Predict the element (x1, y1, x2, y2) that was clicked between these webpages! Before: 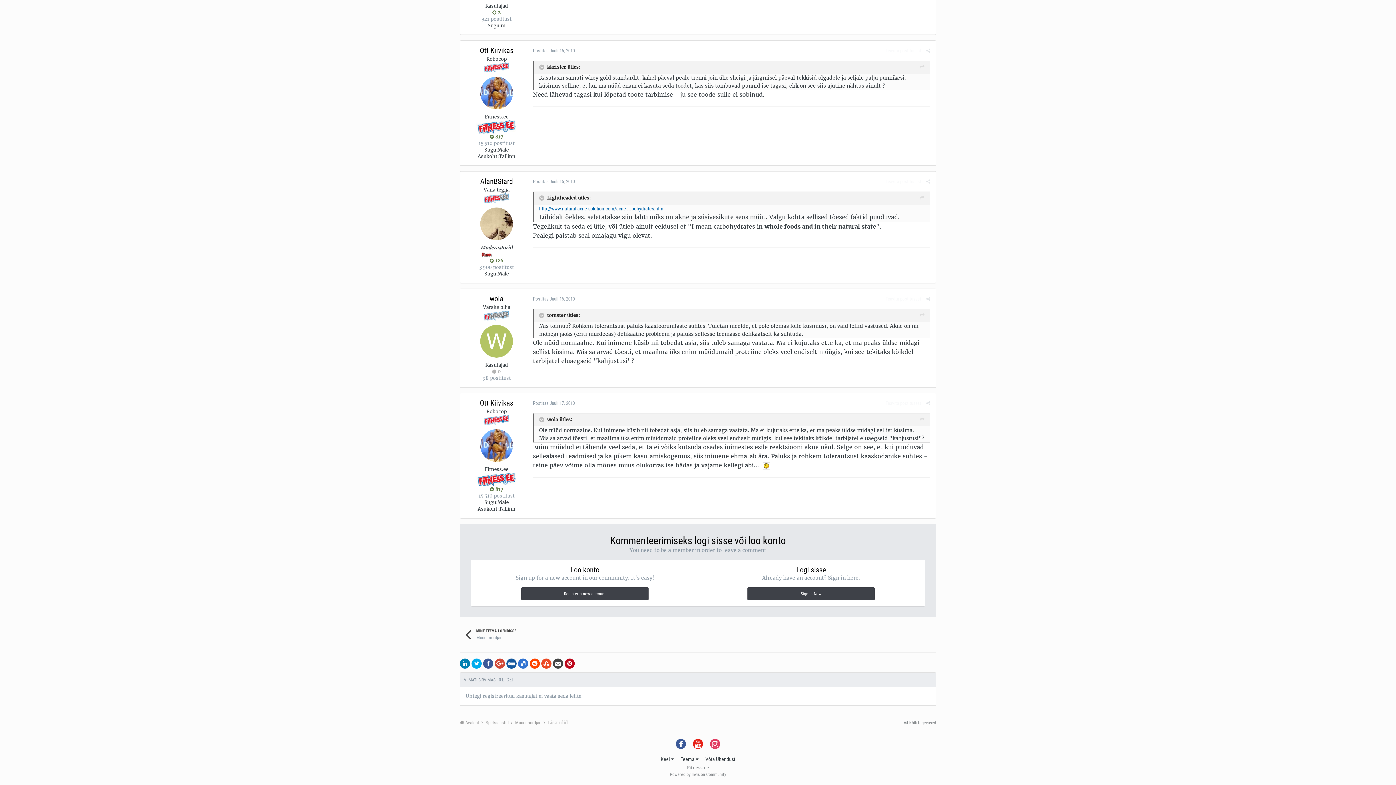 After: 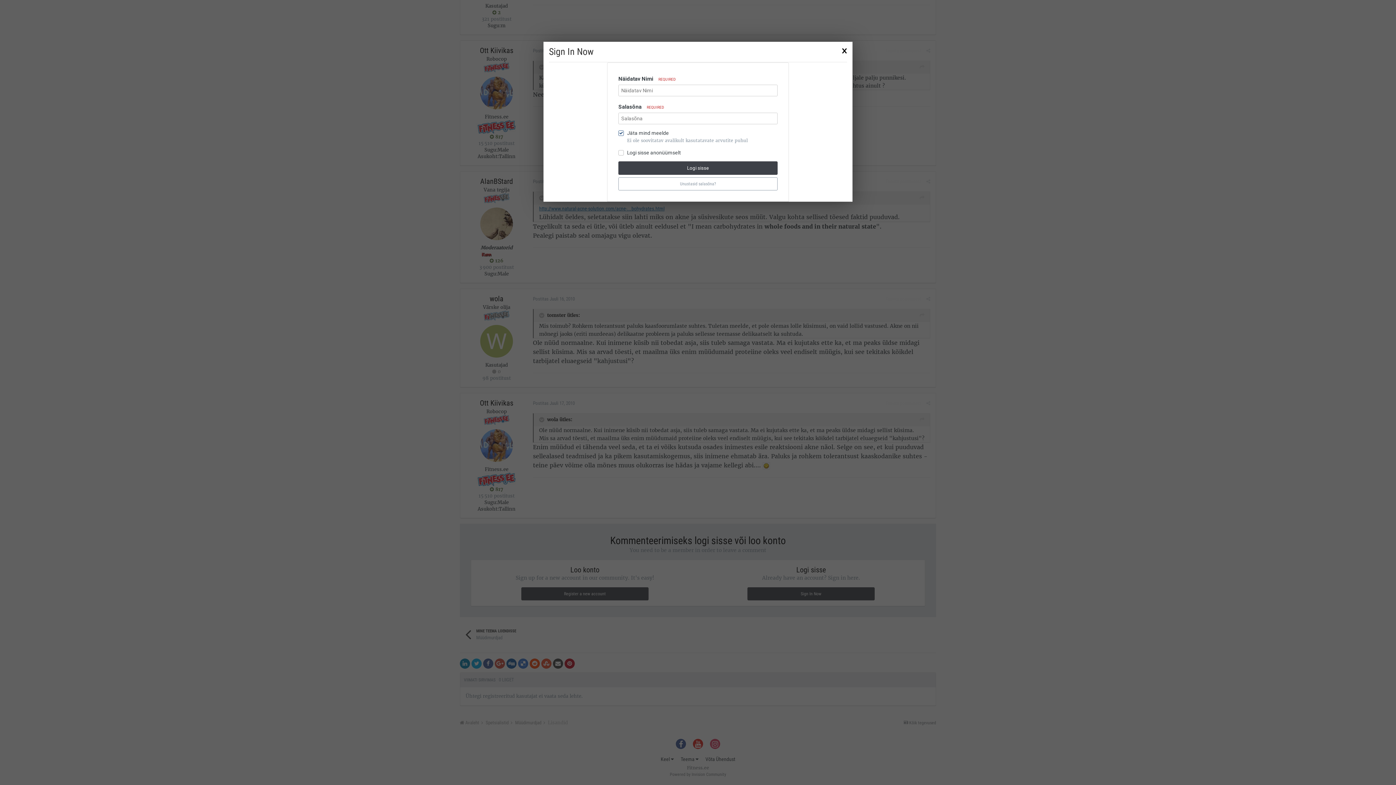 Action: label: Sign In Now bbox: (747, 587, 874, 600)